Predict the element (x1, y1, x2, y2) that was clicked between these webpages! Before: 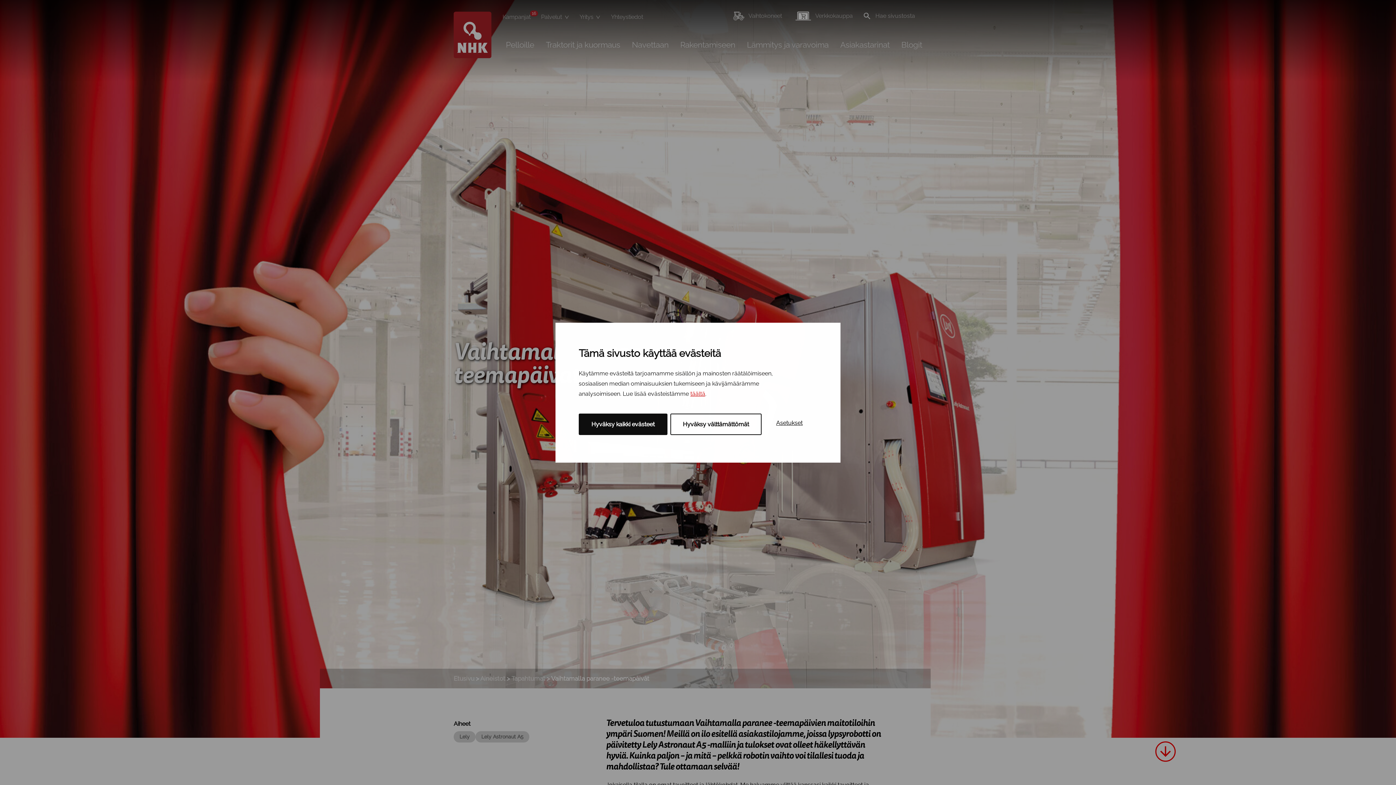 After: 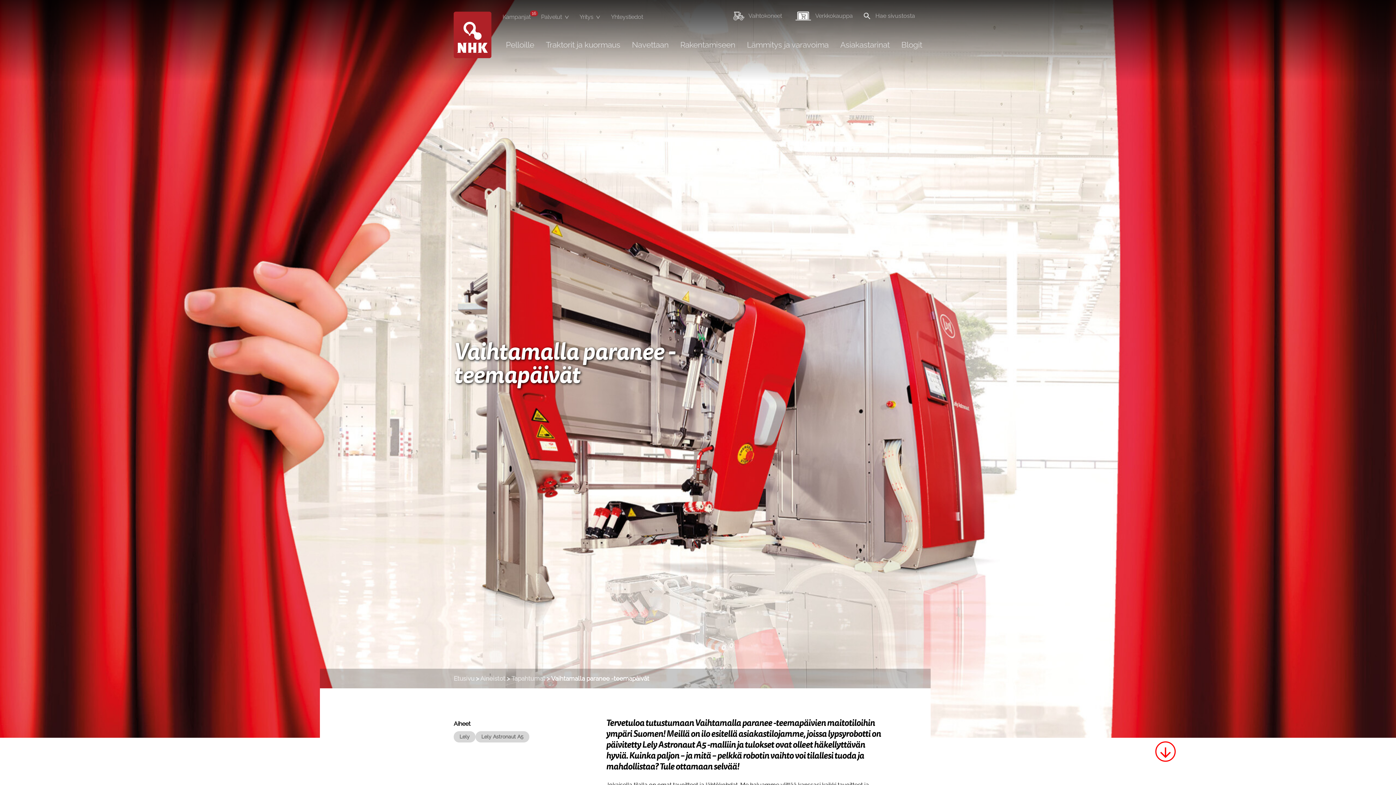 Action: bbox: (670, 413, 761, 435) label: Hyväksy välttämättömät